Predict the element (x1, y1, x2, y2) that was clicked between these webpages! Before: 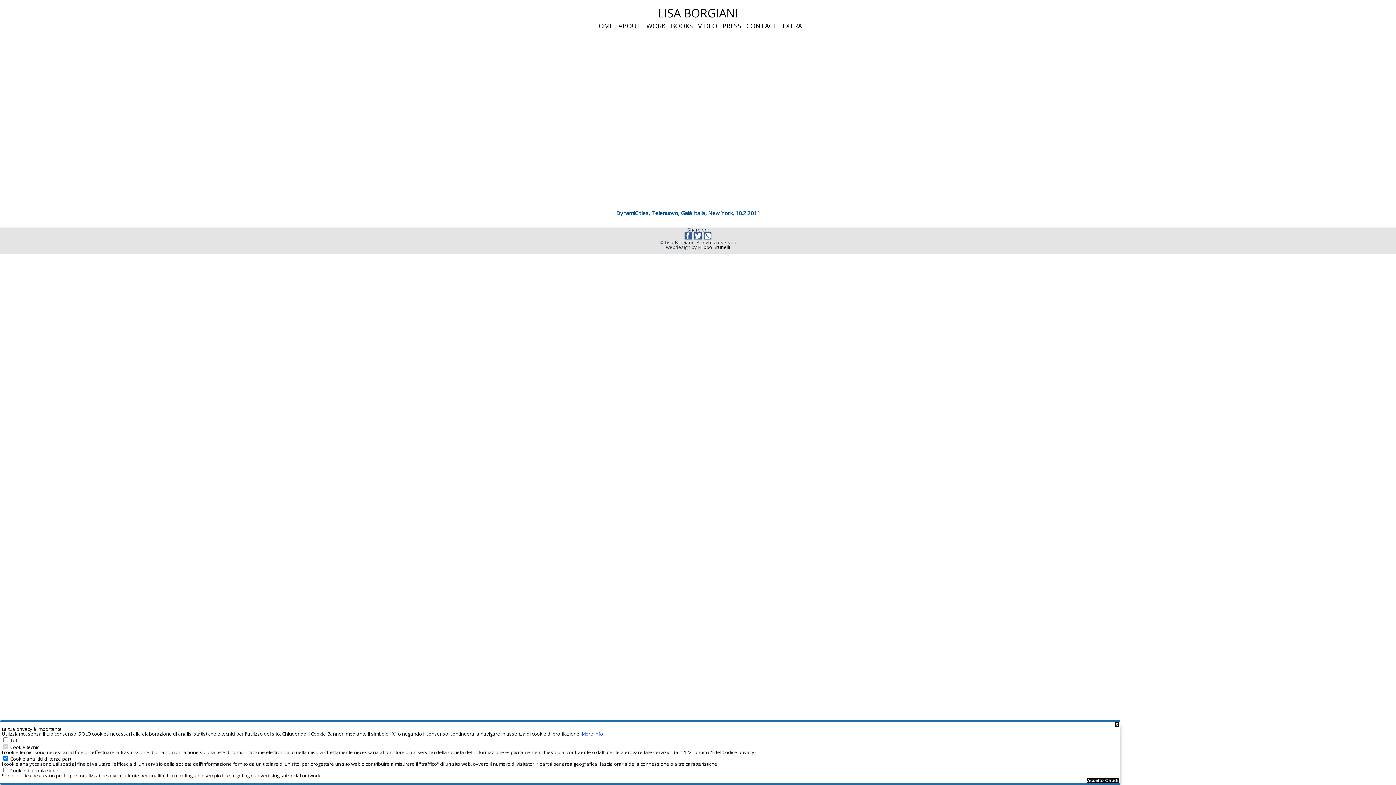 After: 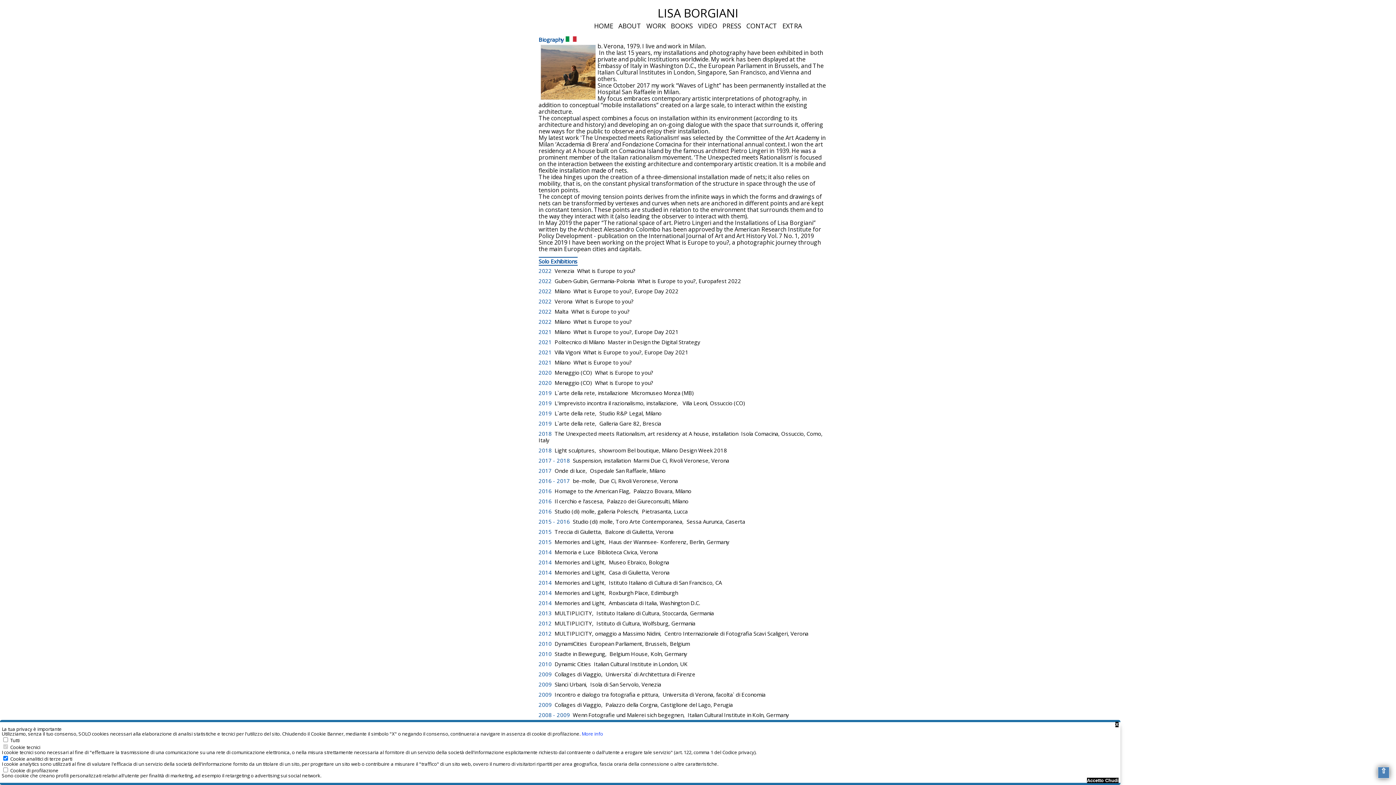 Action: label: ABOUT bbox: (618, 22, 641, 29)